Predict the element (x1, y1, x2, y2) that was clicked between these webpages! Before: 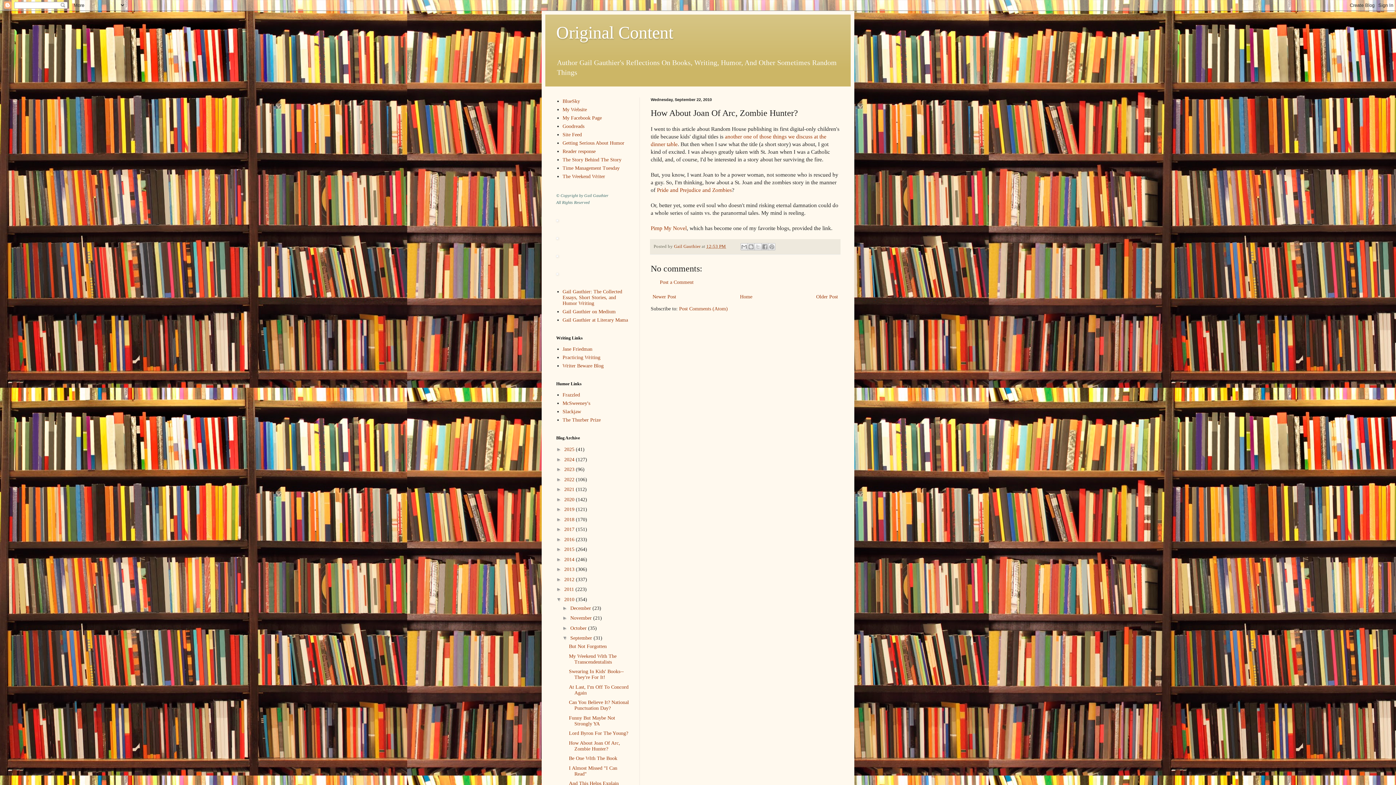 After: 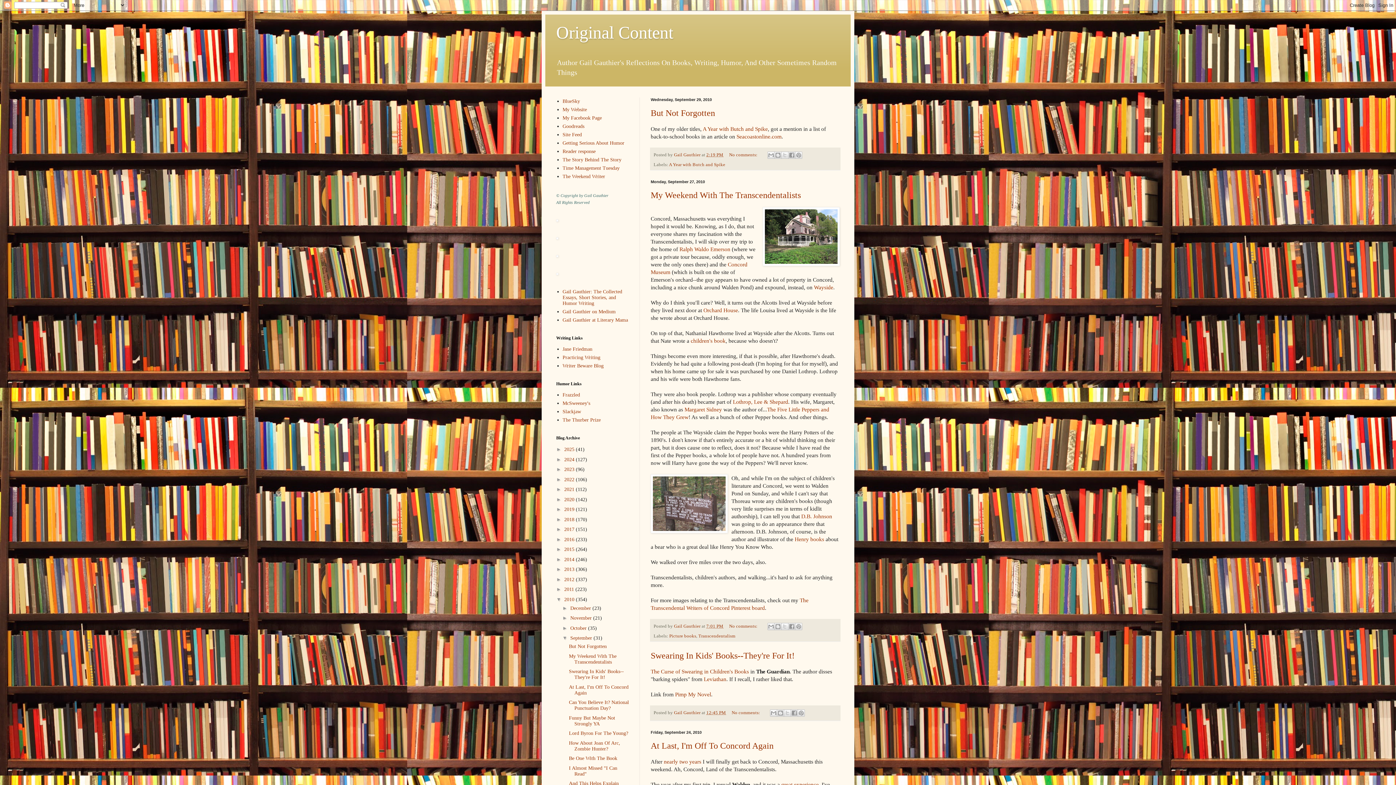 Action: label: September  bbox: (570, 635, 593, 641)